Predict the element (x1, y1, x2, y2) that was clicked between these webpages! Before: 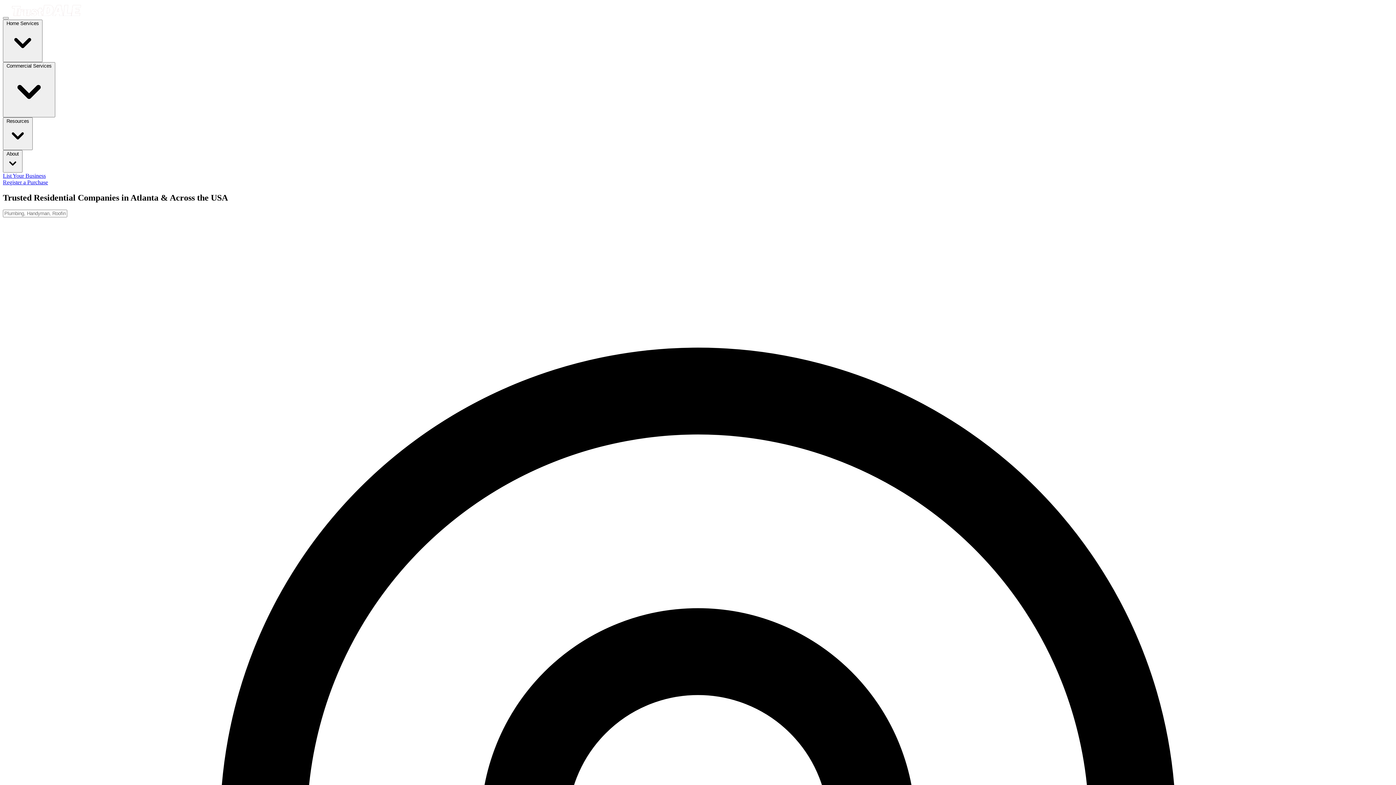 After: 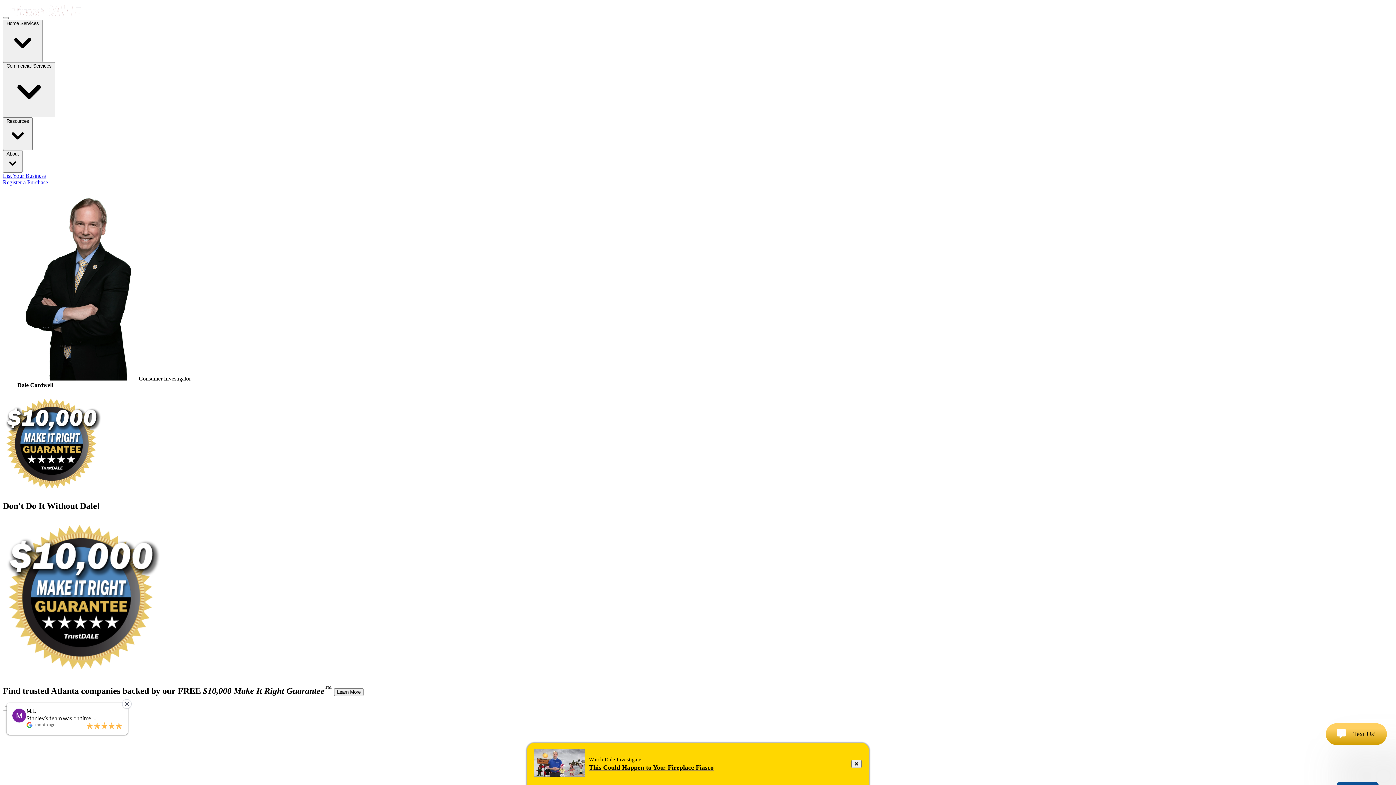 Action: bbox: (10, 12, 82, 19)